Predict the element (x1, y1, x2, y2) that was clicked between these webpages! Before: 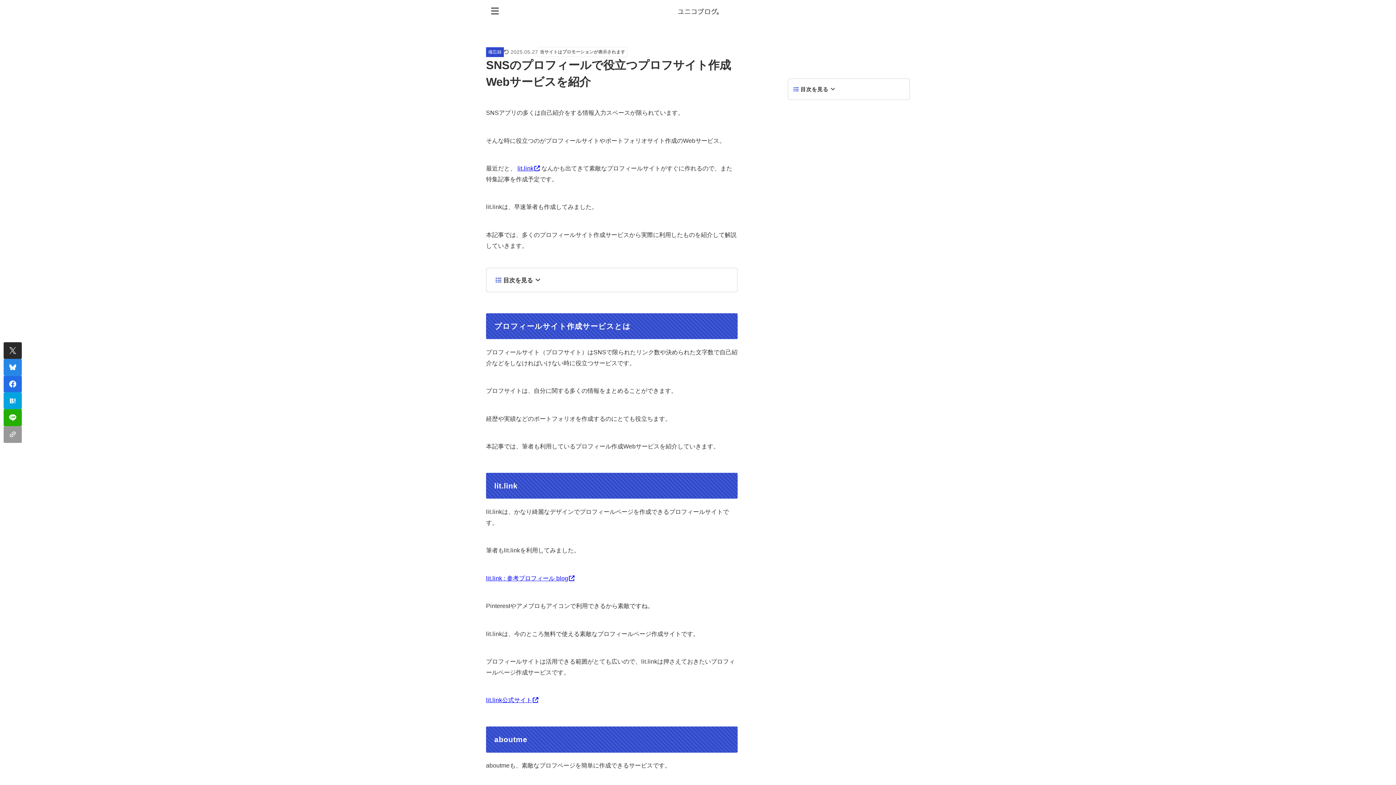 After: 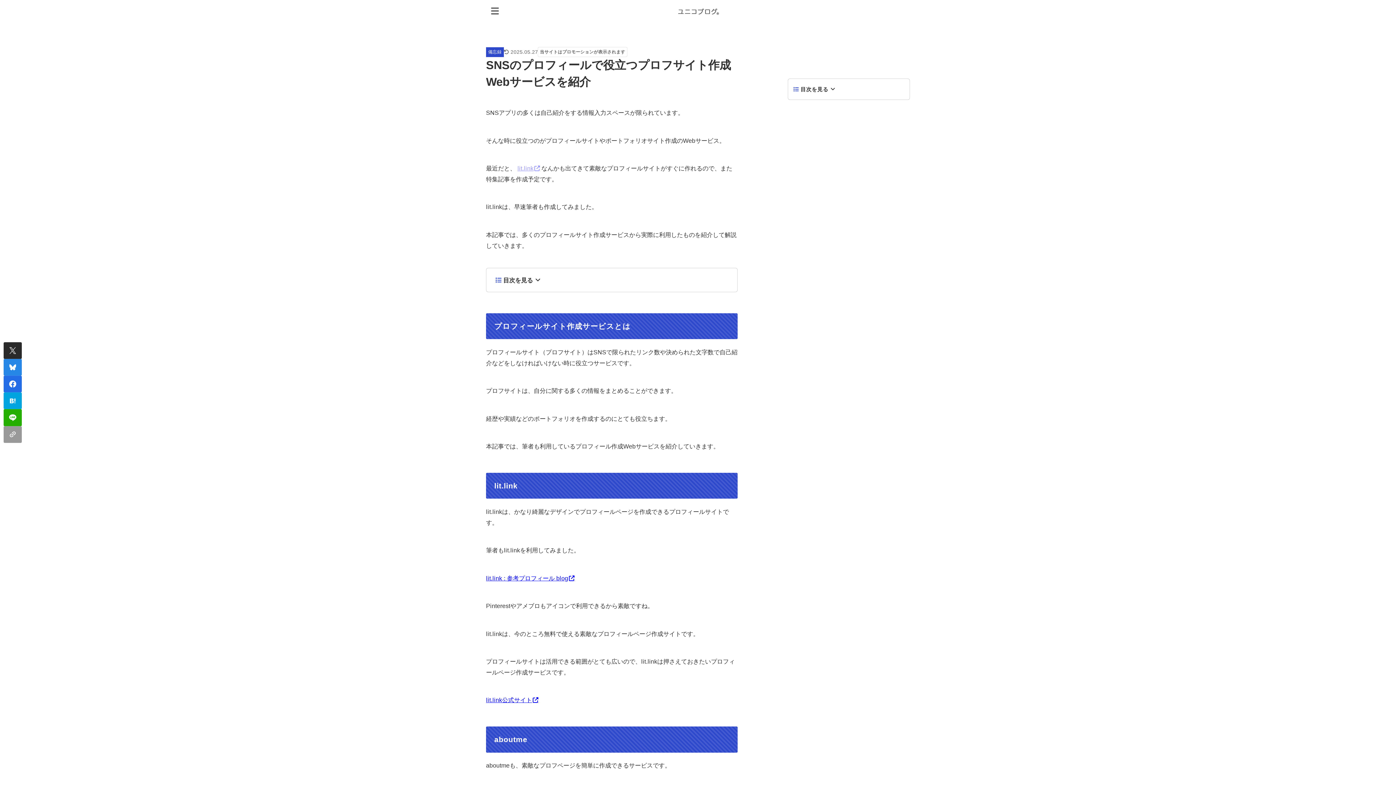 Action: label: lit.link bbox: (517, 165, 541, 171)